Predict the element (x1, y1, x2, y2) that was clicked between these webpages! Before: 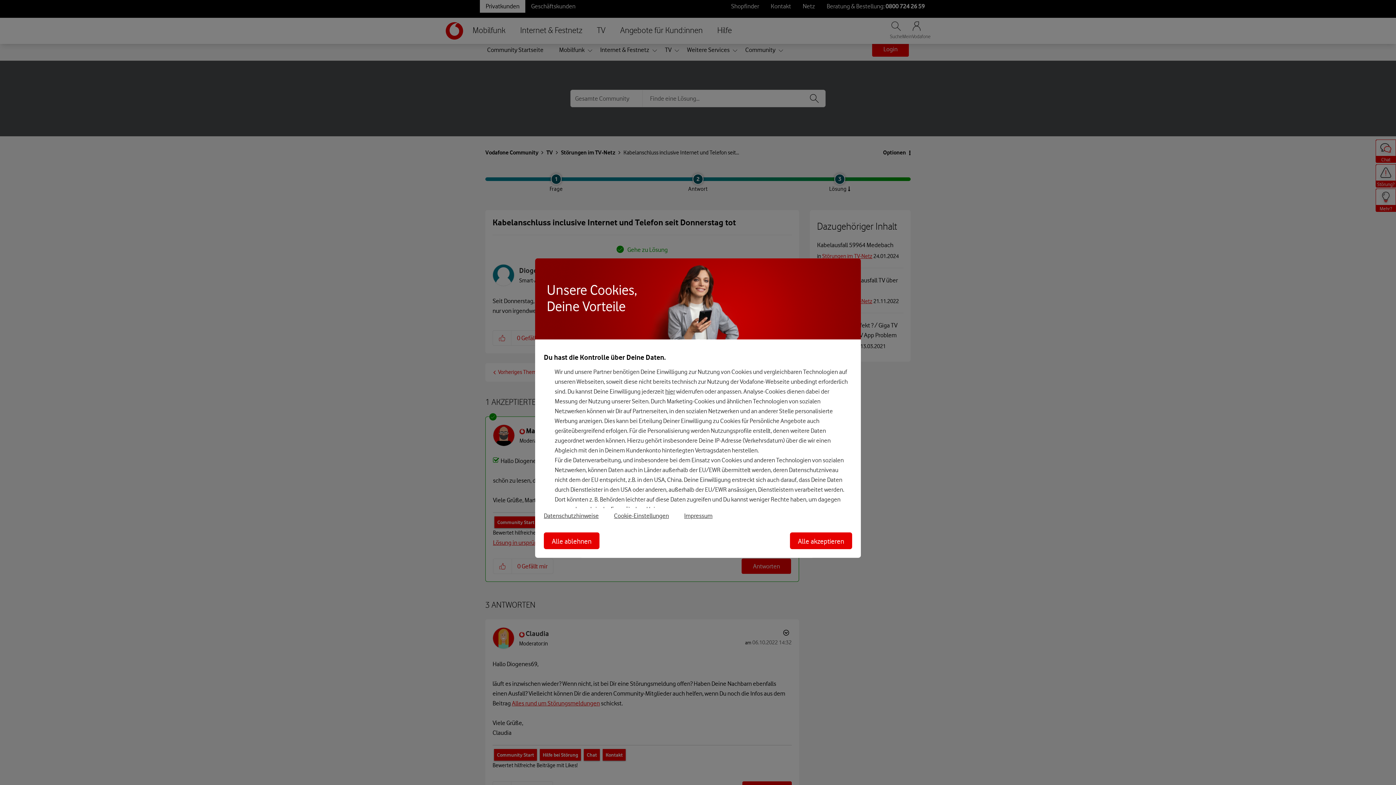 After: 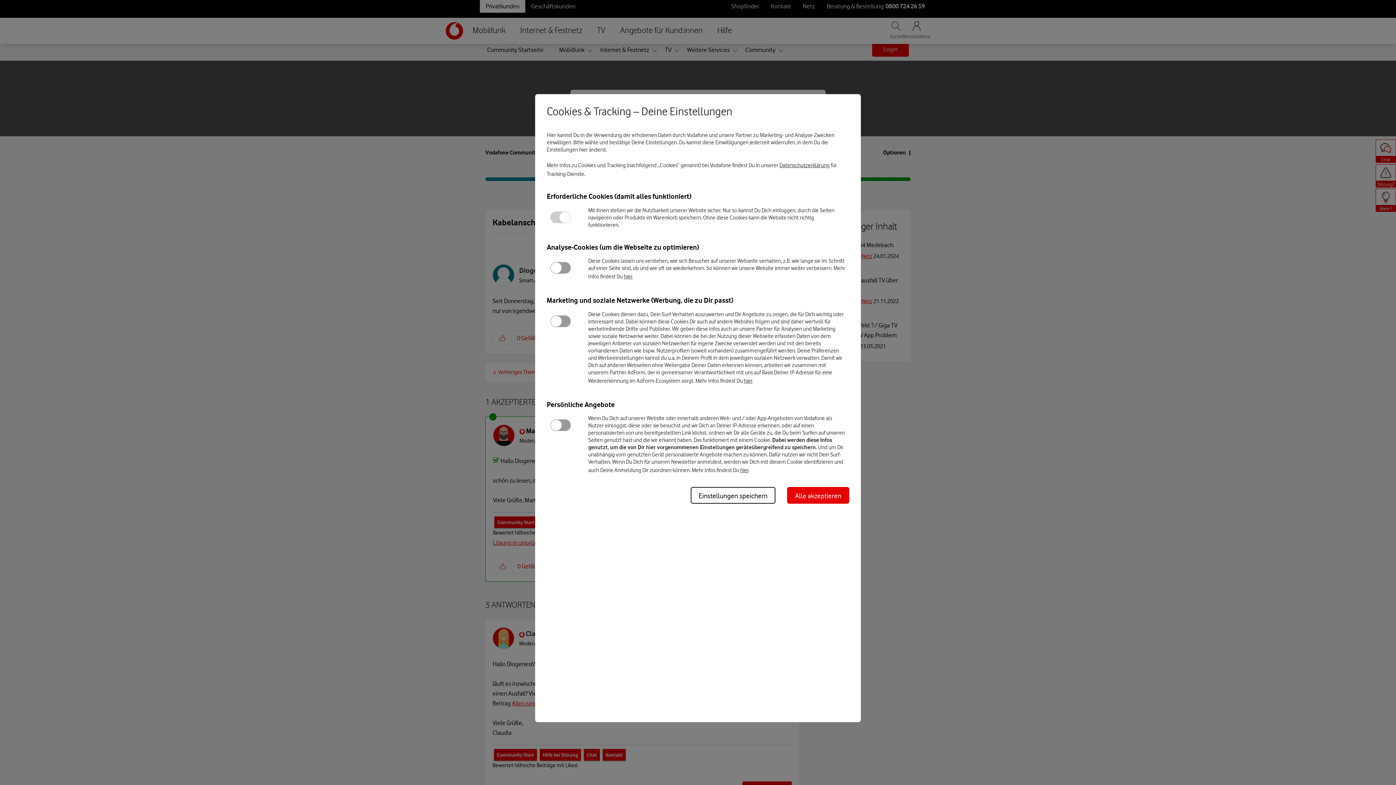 Action: bbox: (614, 512, 669, 519) label: Cookie-Einstellungen